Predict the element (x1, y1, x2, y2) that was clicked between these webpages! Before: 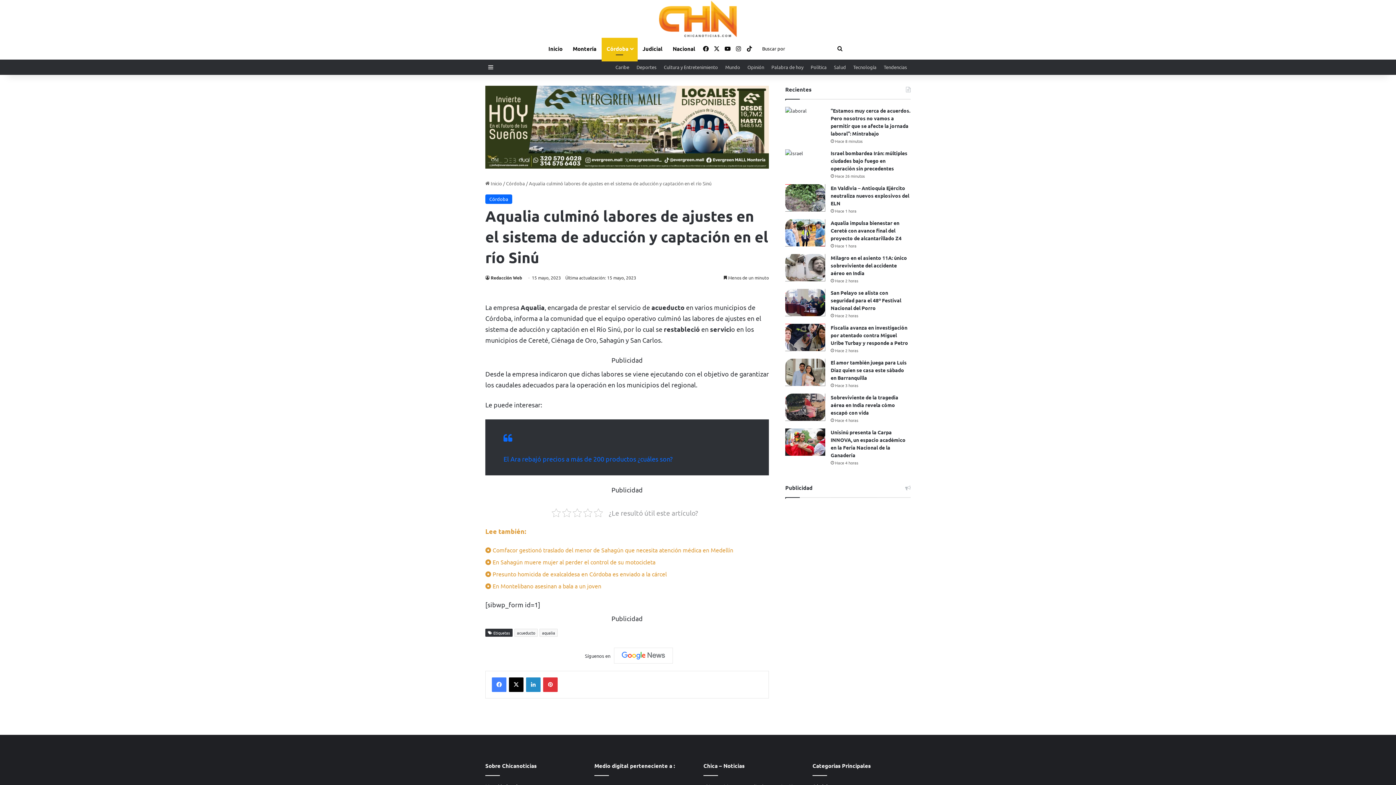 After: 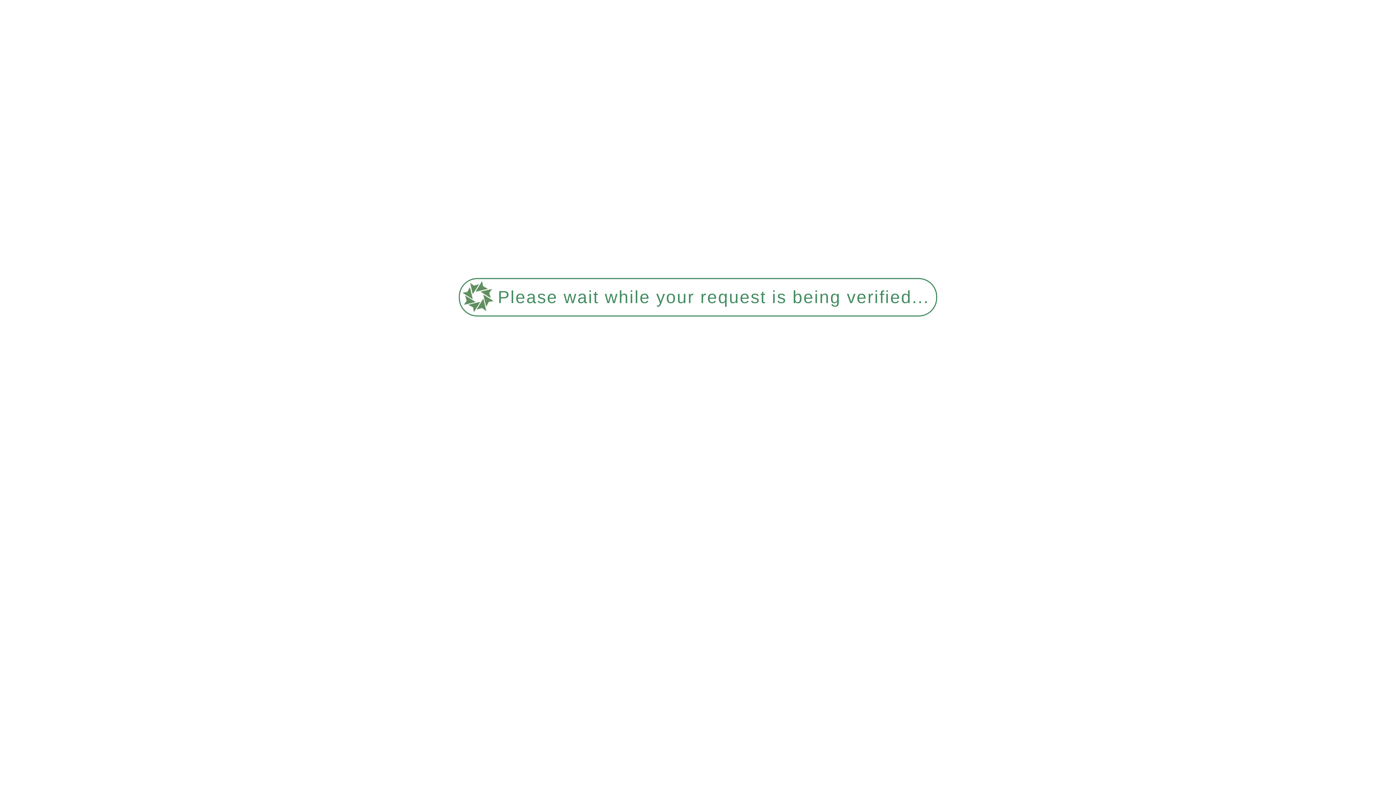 Action: label: Córdoba bbox: (601, 37, 637, 59)